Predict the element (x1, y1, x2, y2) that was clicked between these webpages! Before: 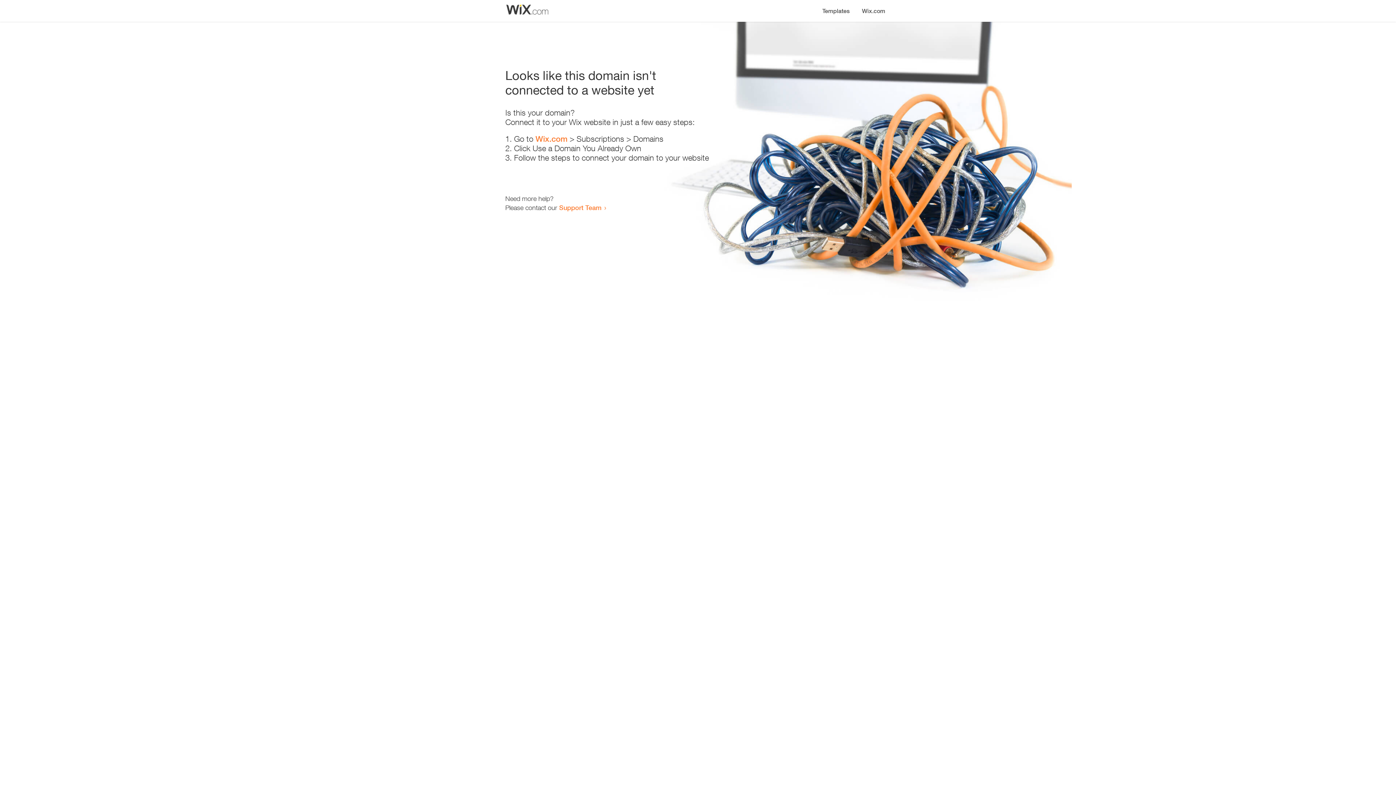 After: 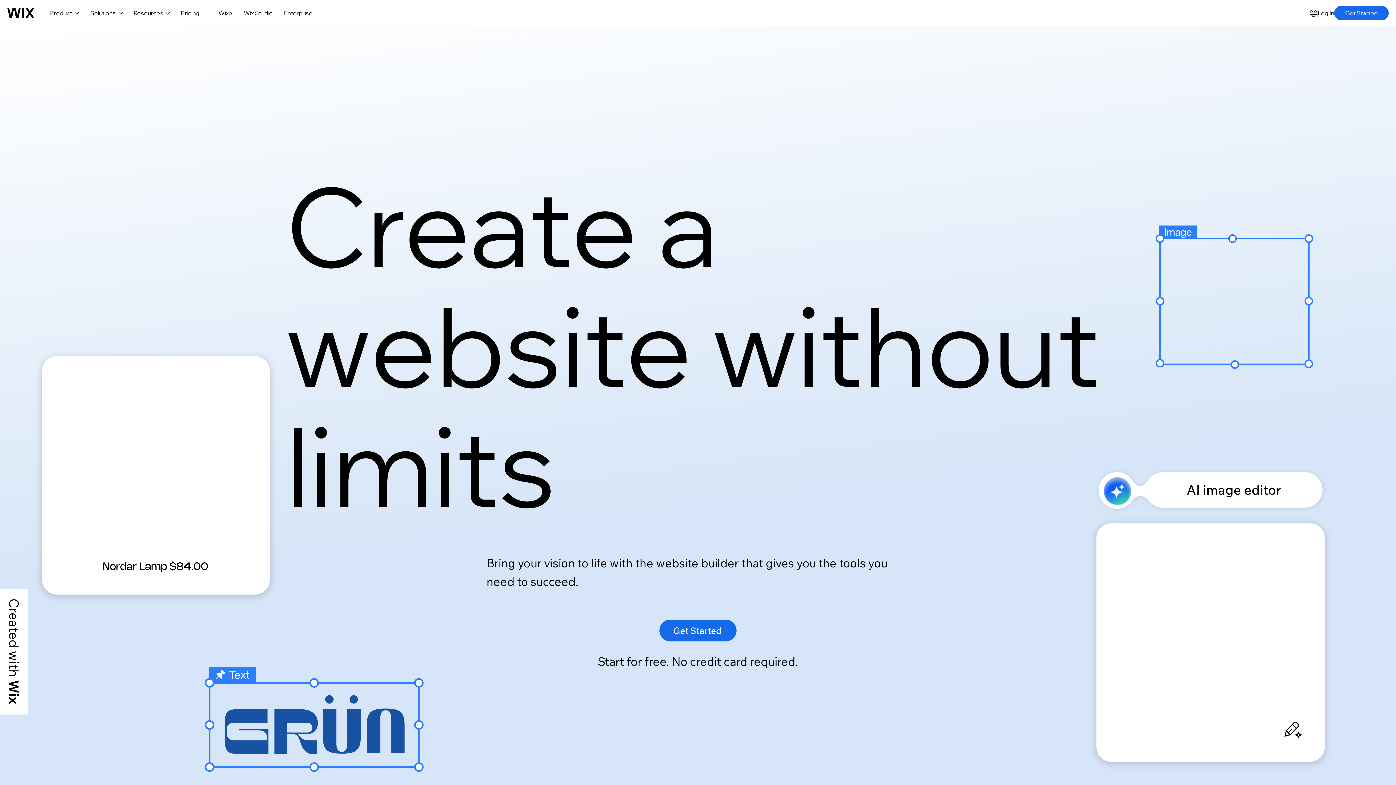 Action: label: Wix.com bbox: (856, 0, 890, 14)